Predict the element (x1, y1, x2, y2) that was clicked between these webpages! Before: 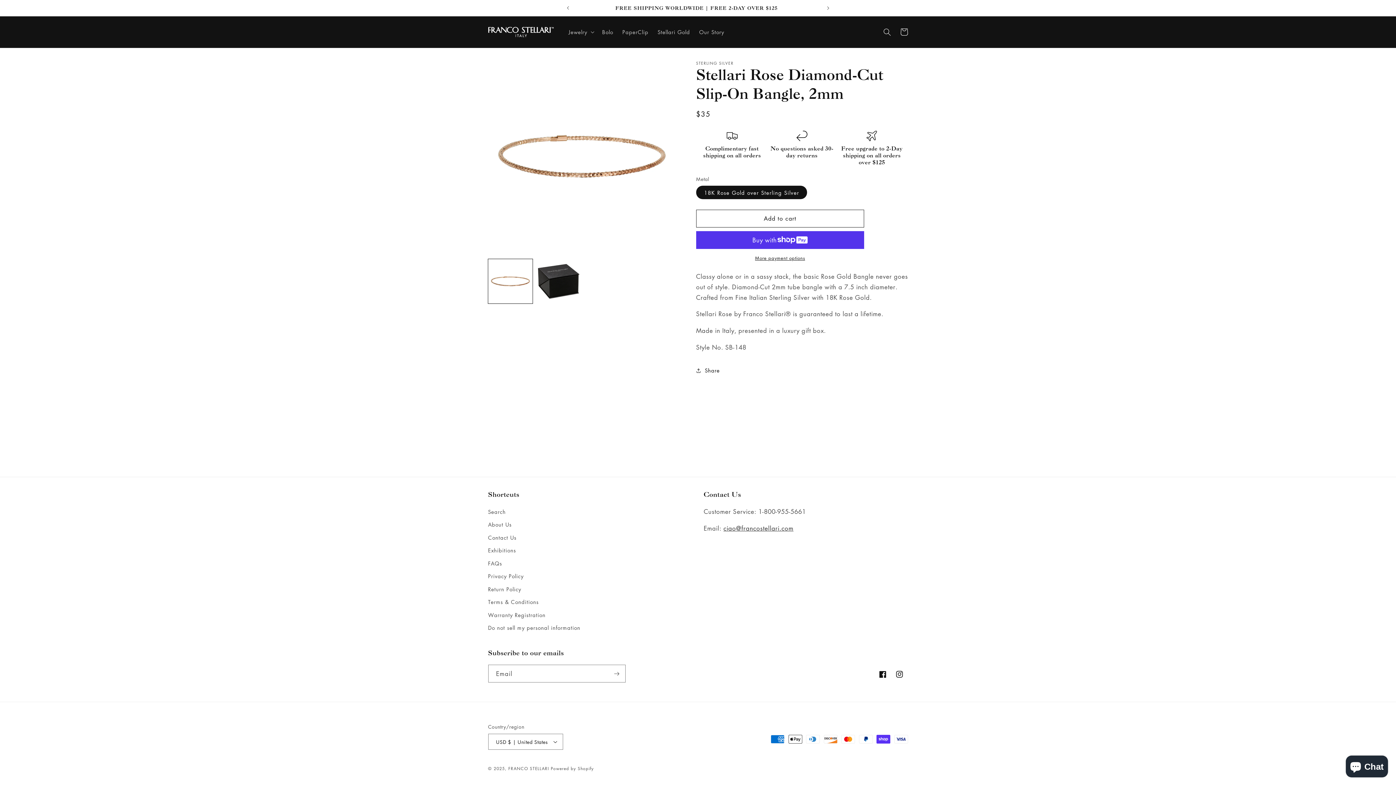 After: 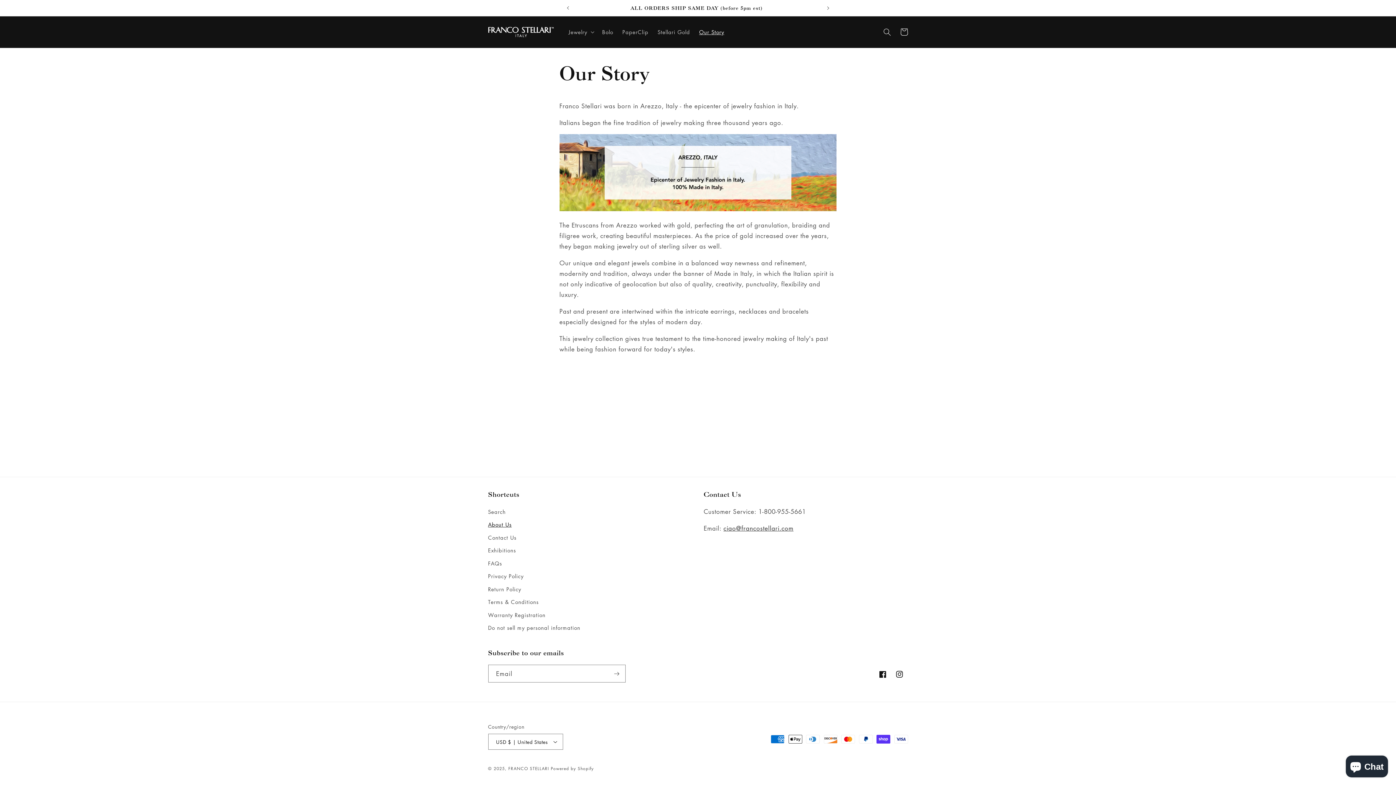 Action: bbox: (488, 518, 511, 531) label: About Us